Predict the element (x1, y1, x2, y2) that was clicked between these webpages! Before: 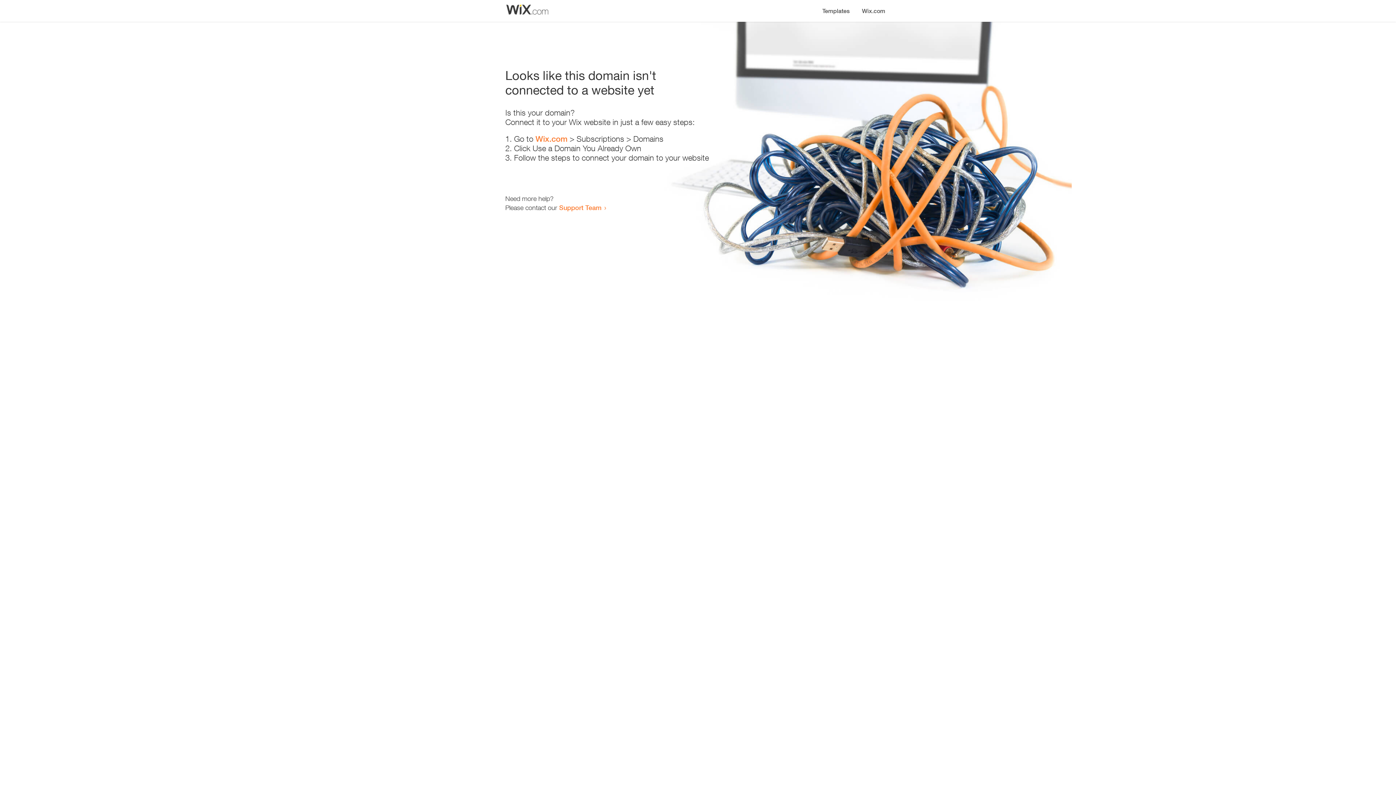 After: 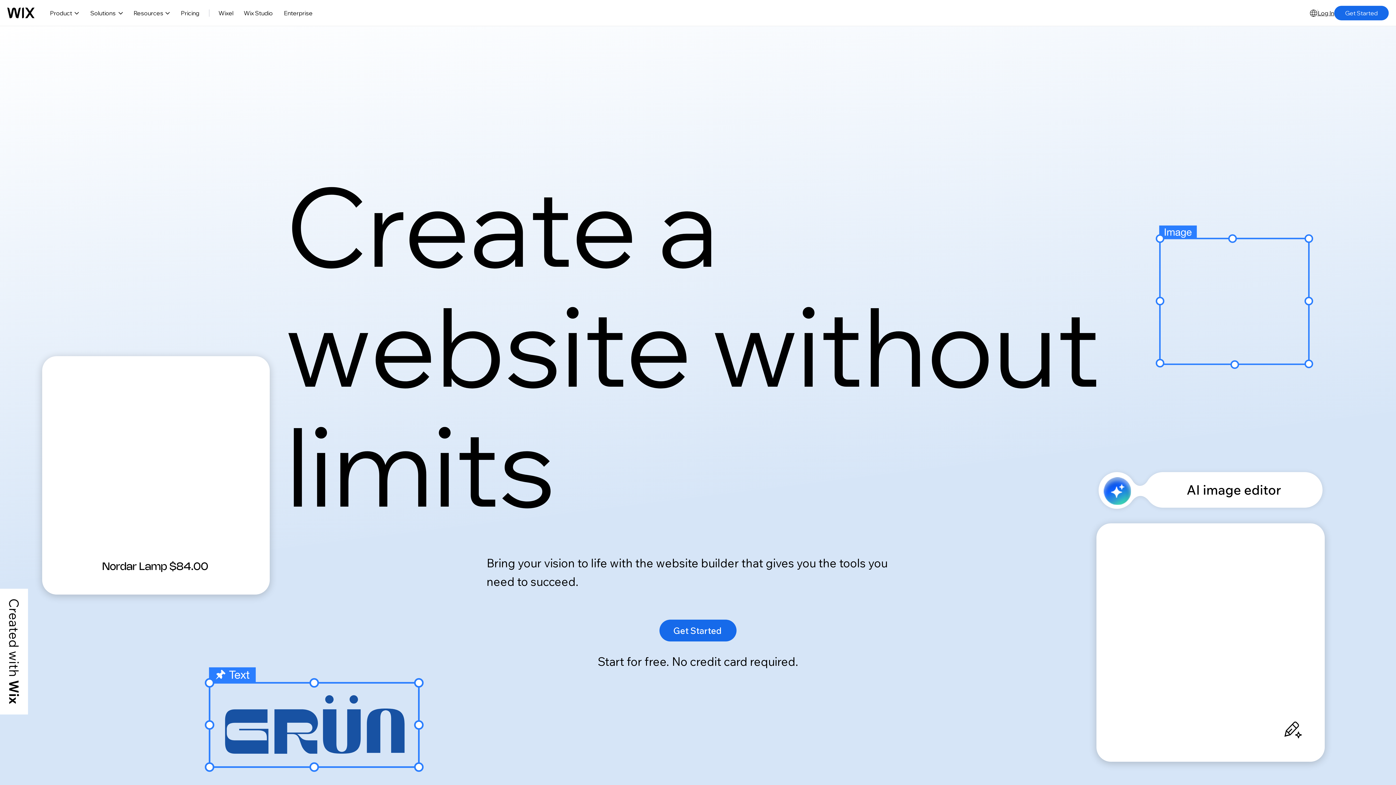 Action: bbox: (856, 0, 890, 14) label: Wix.com